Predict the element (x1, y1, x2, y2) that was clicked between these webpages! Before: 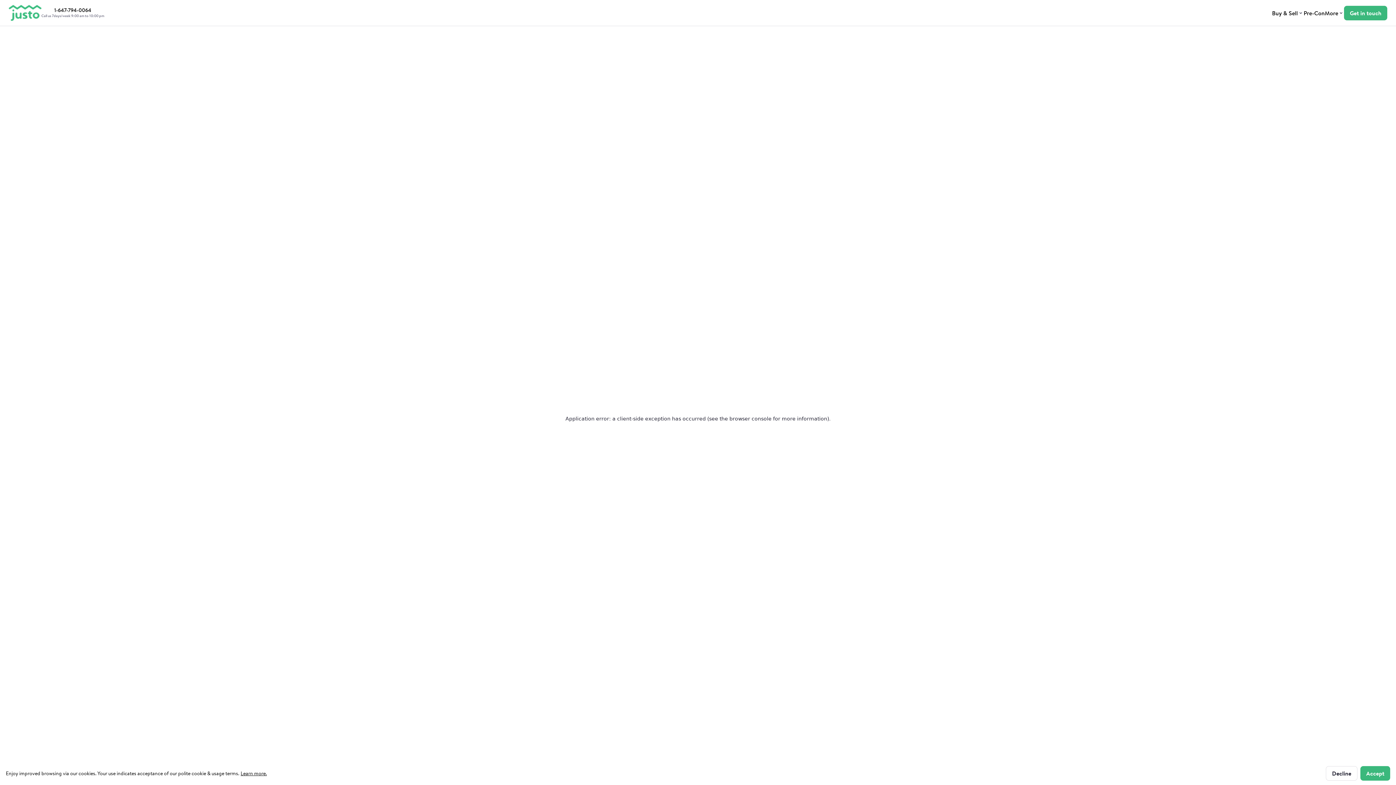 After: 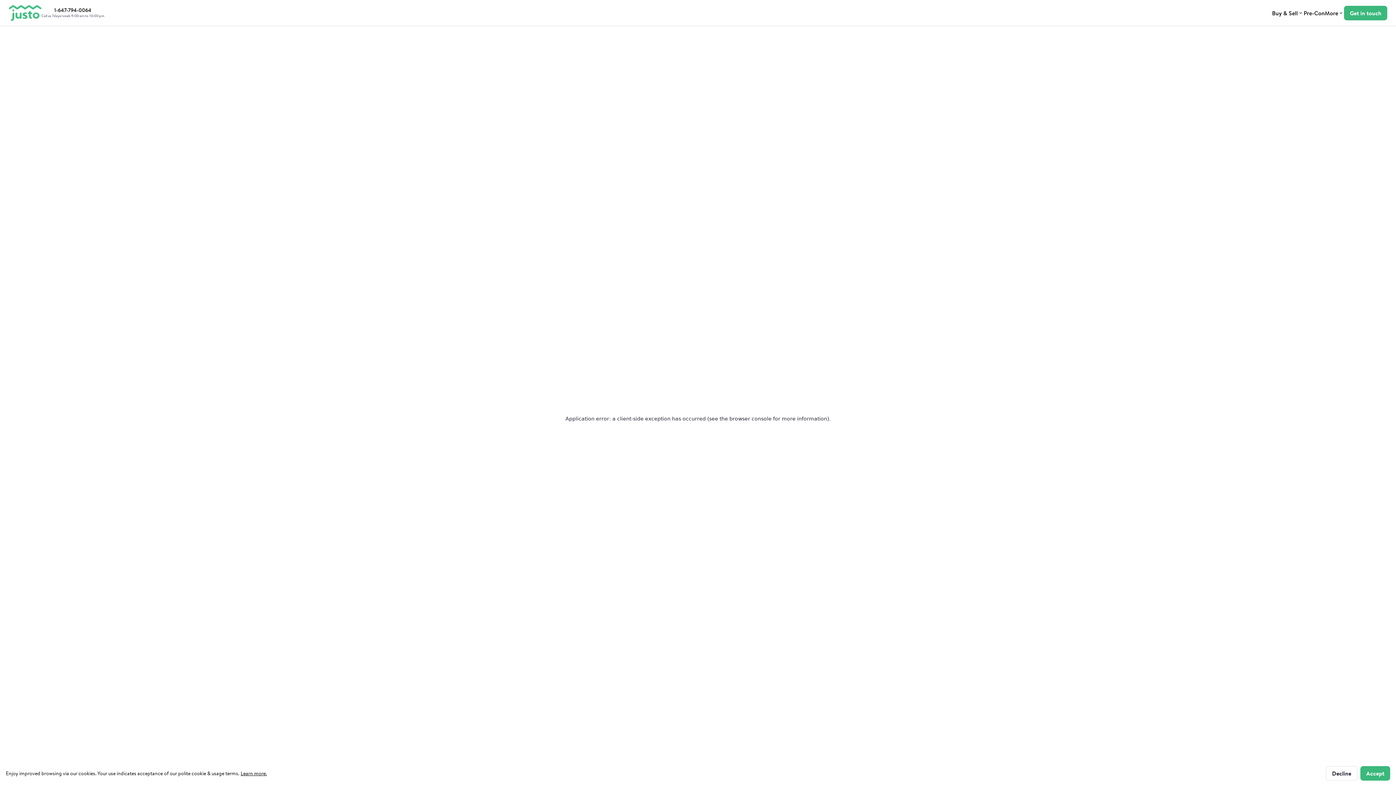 Action: label: 1-647-794-0064

Call us 7days/week 9:00 am to 10:00 pm bbox: (54, 6, 91, 13)